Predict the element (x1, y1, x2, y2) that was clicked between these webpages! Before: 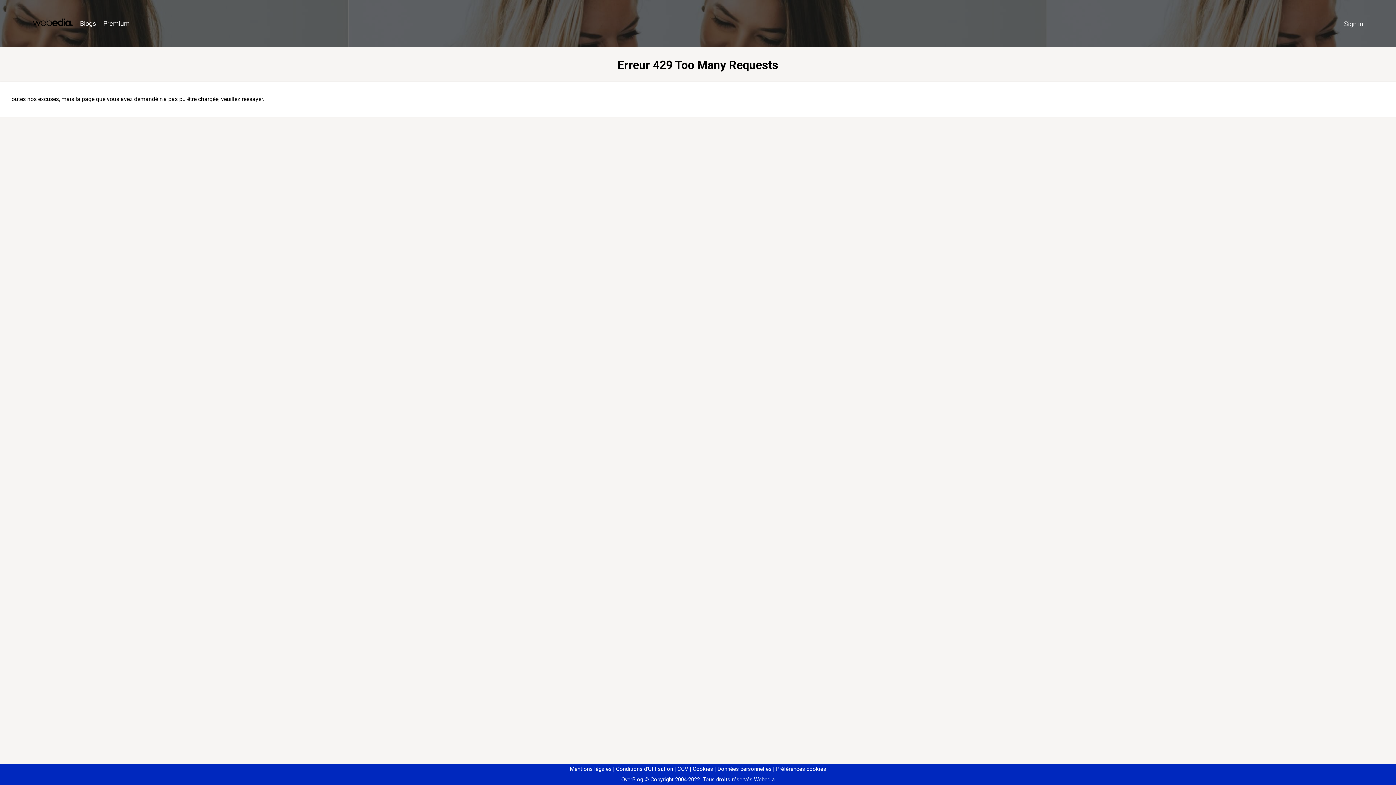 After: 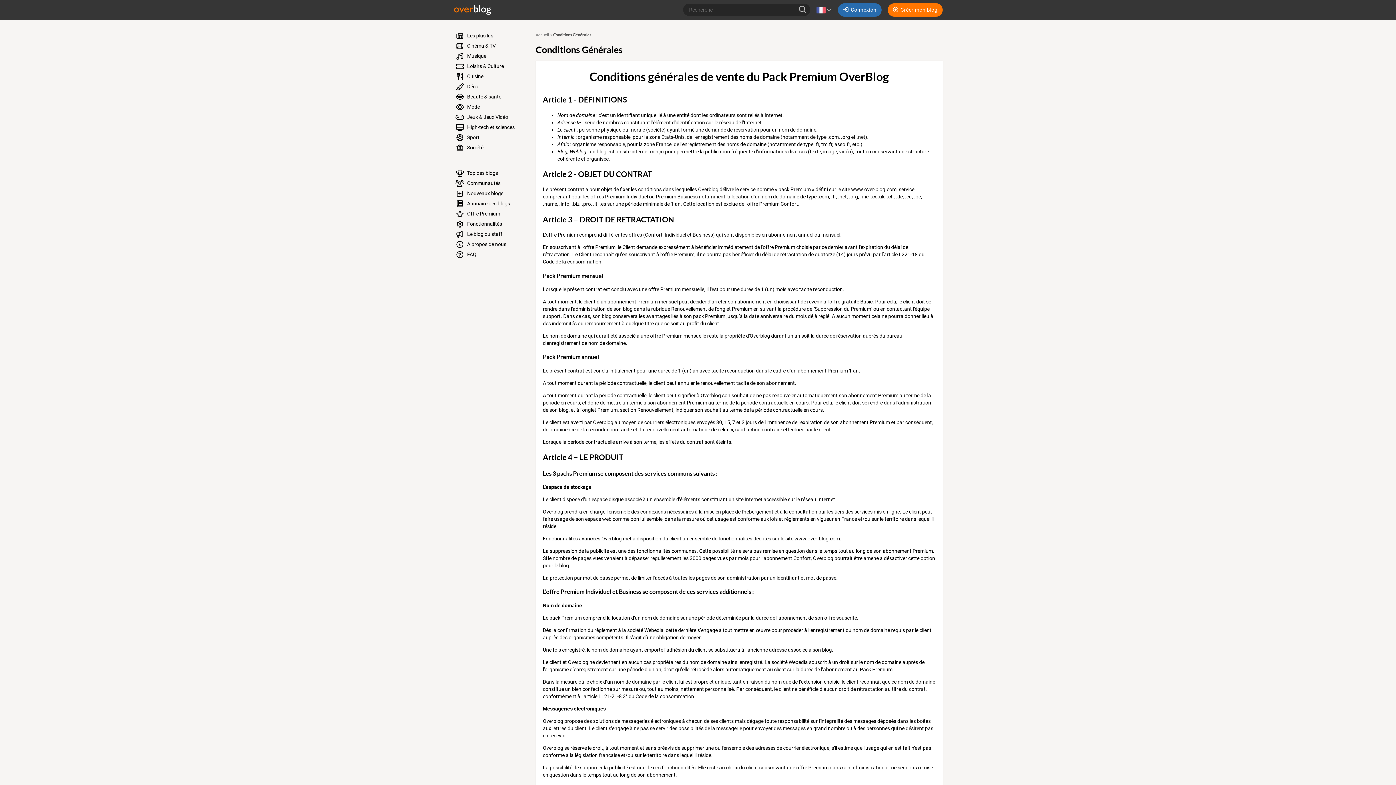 Action: label: CGV bbox: (674, 766, 688, 772)